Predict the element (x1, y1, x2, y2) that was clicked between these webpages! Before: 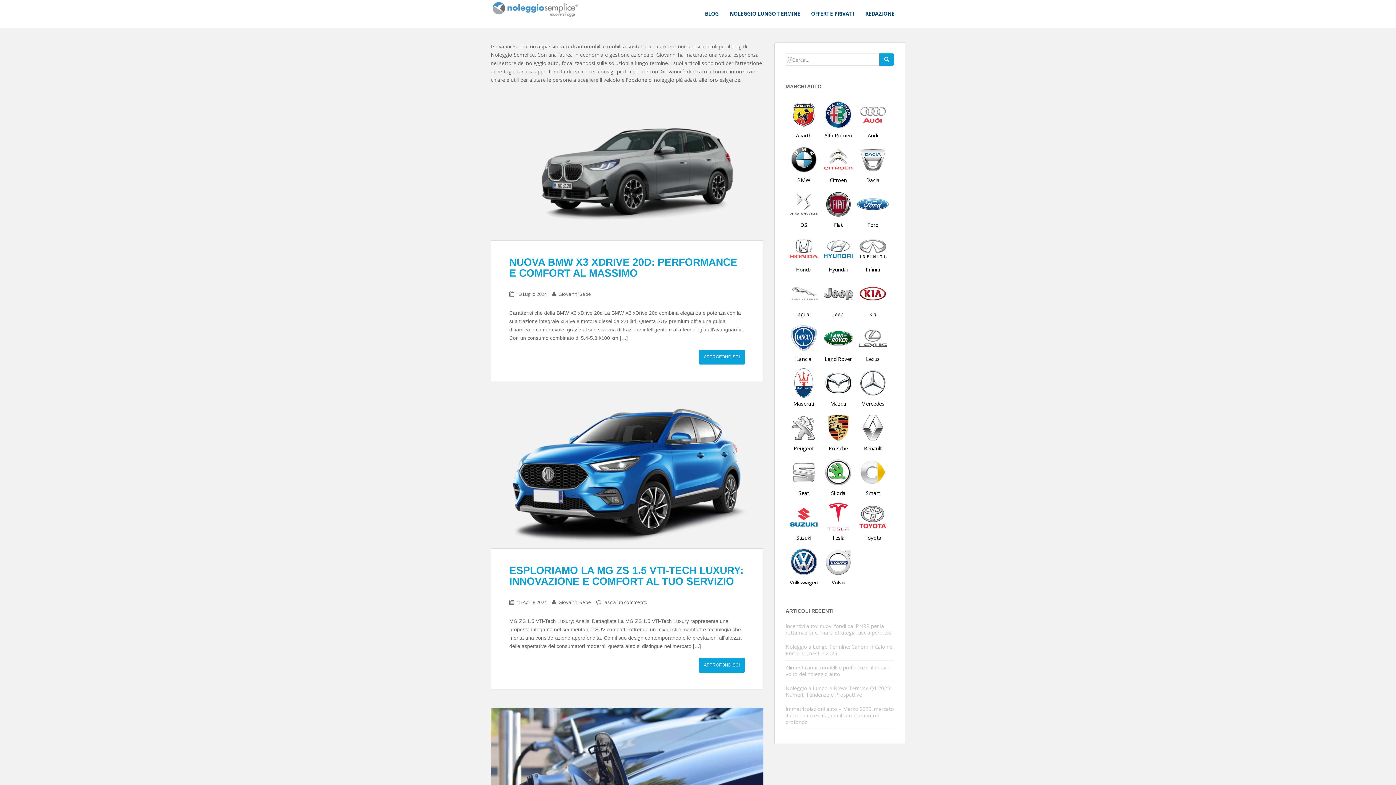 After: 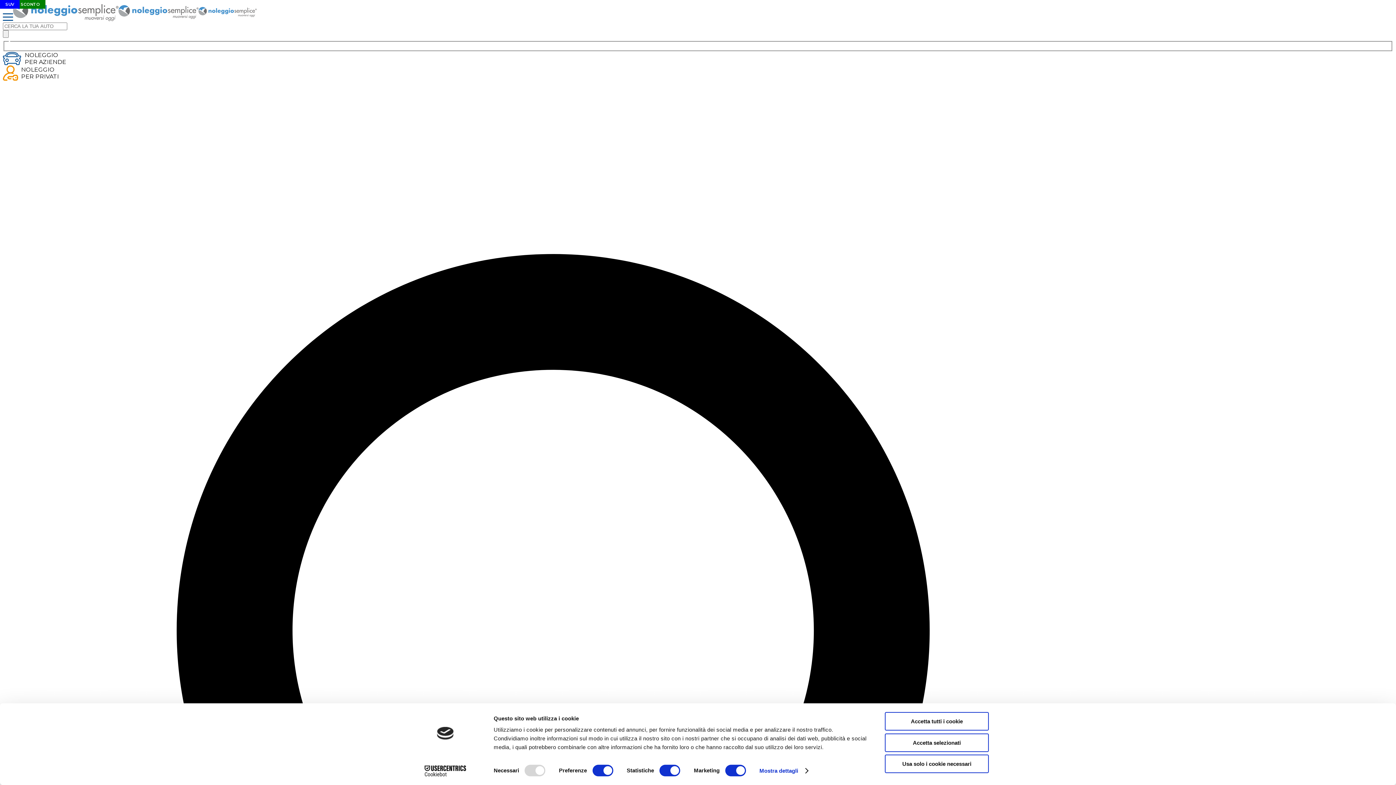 Action: bbox: (787, 468, 820, 475)